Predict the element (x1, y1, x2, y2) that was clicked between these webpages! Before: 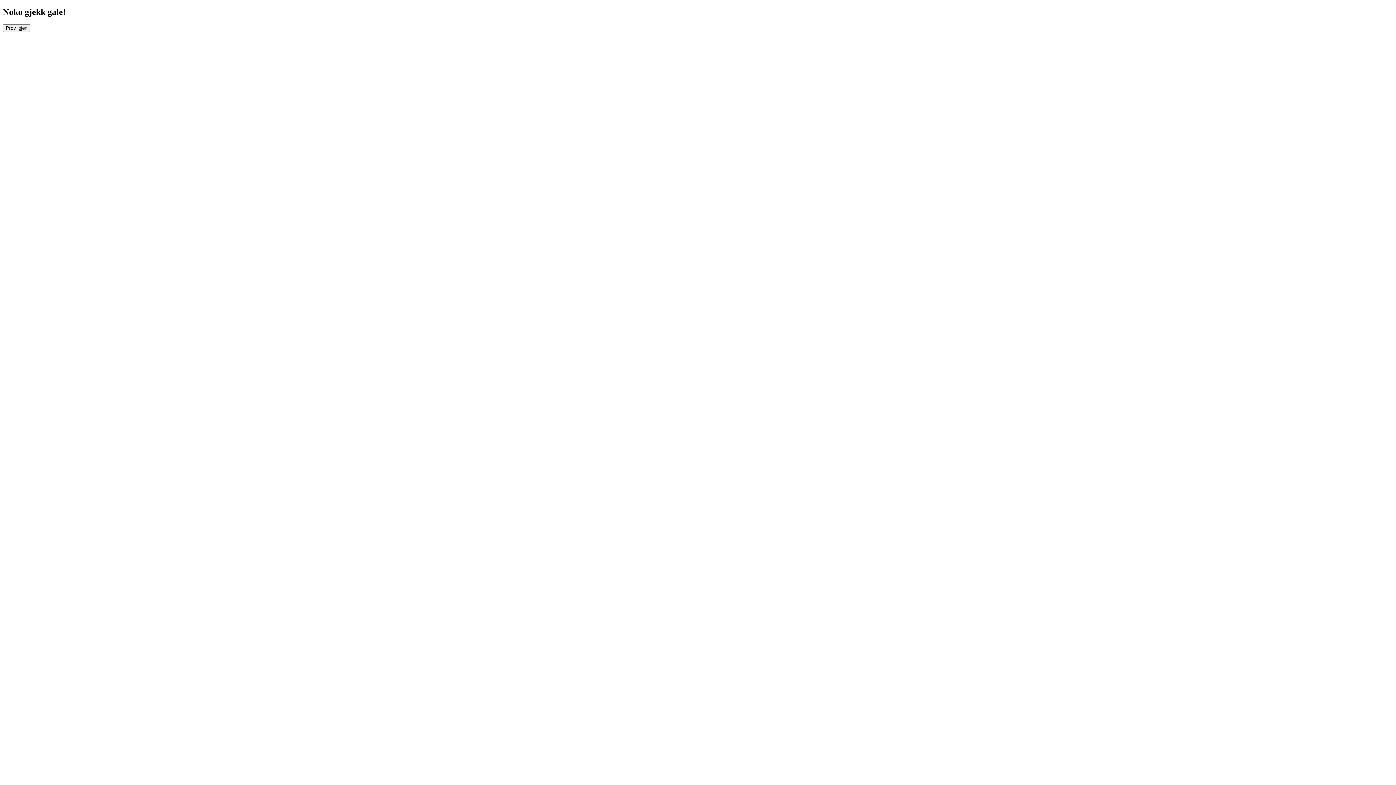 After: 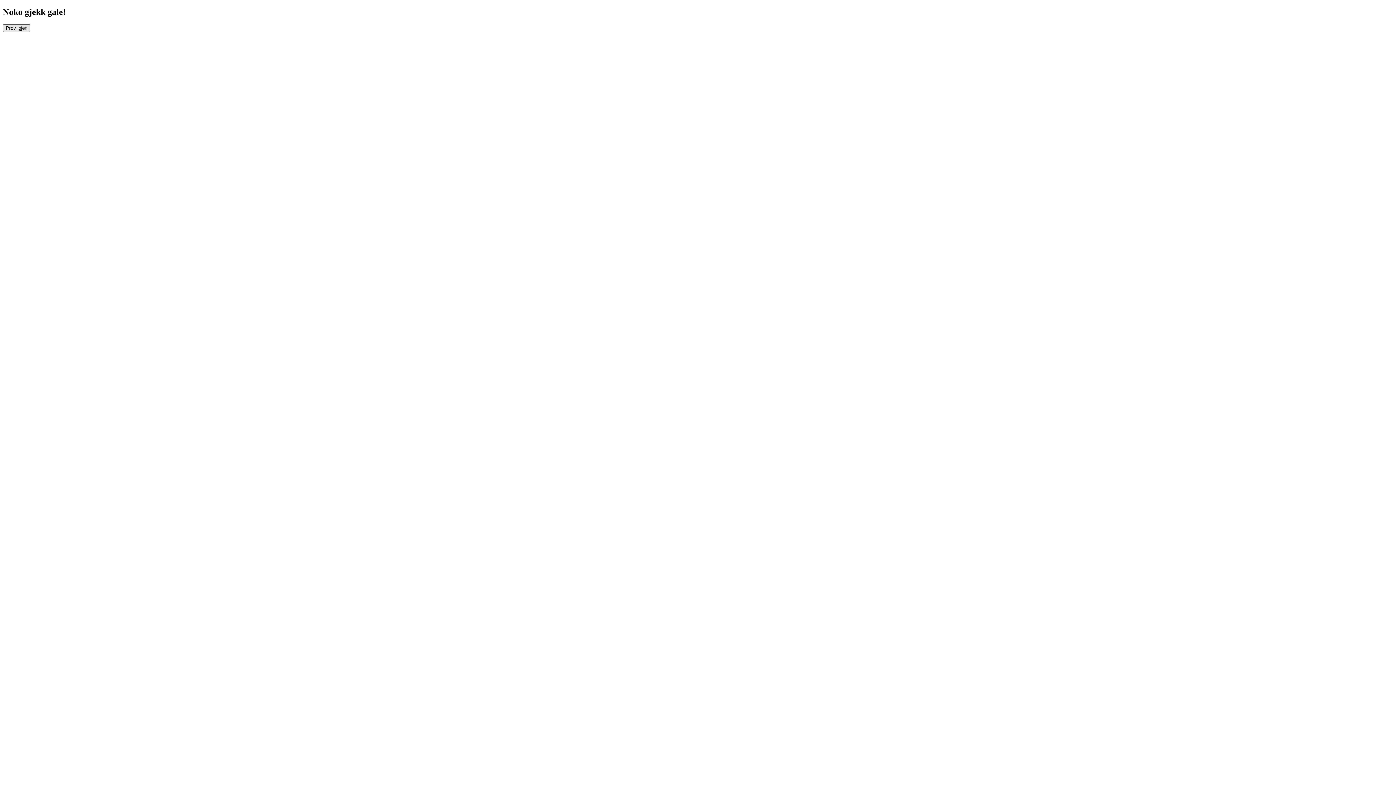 Action: label: Prøv igjen bbox: (2, 24, 30, 31)